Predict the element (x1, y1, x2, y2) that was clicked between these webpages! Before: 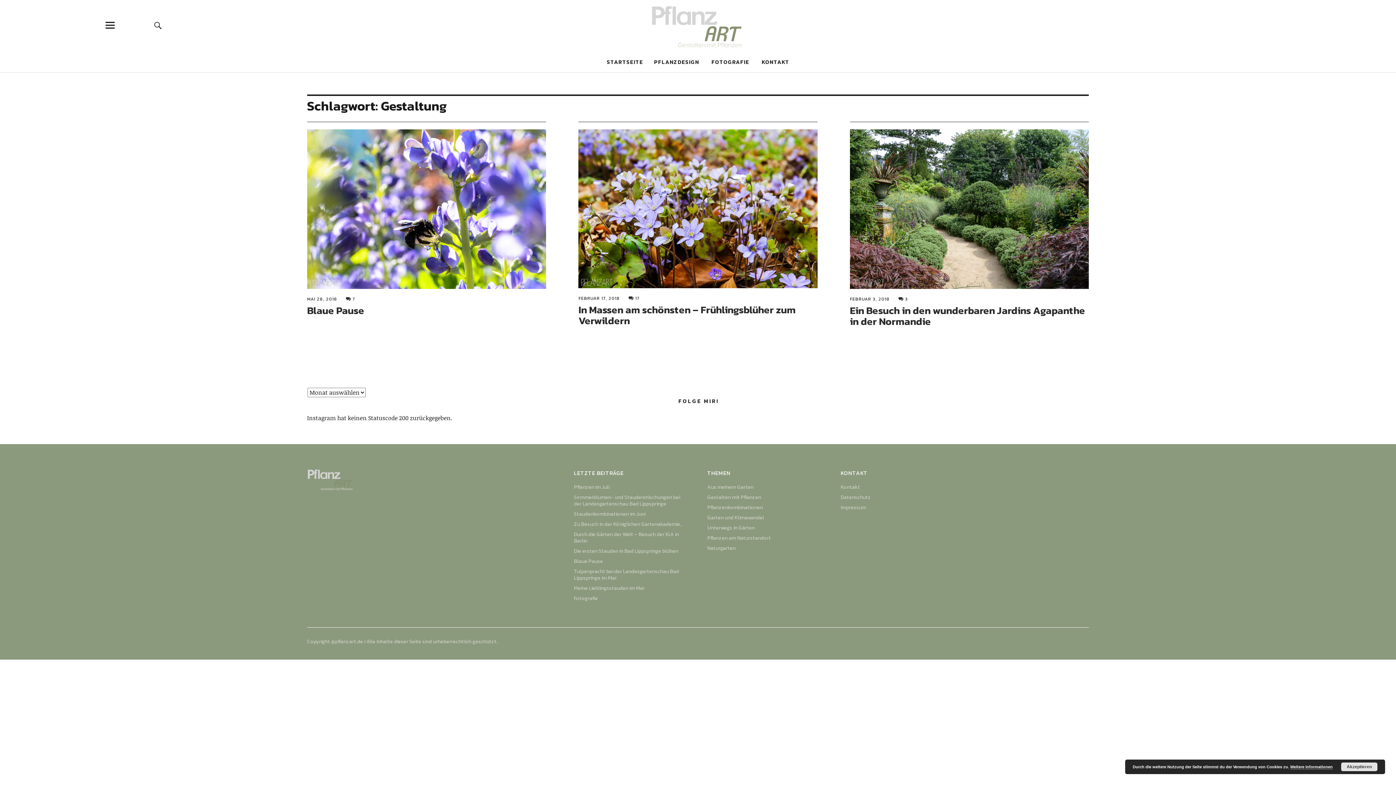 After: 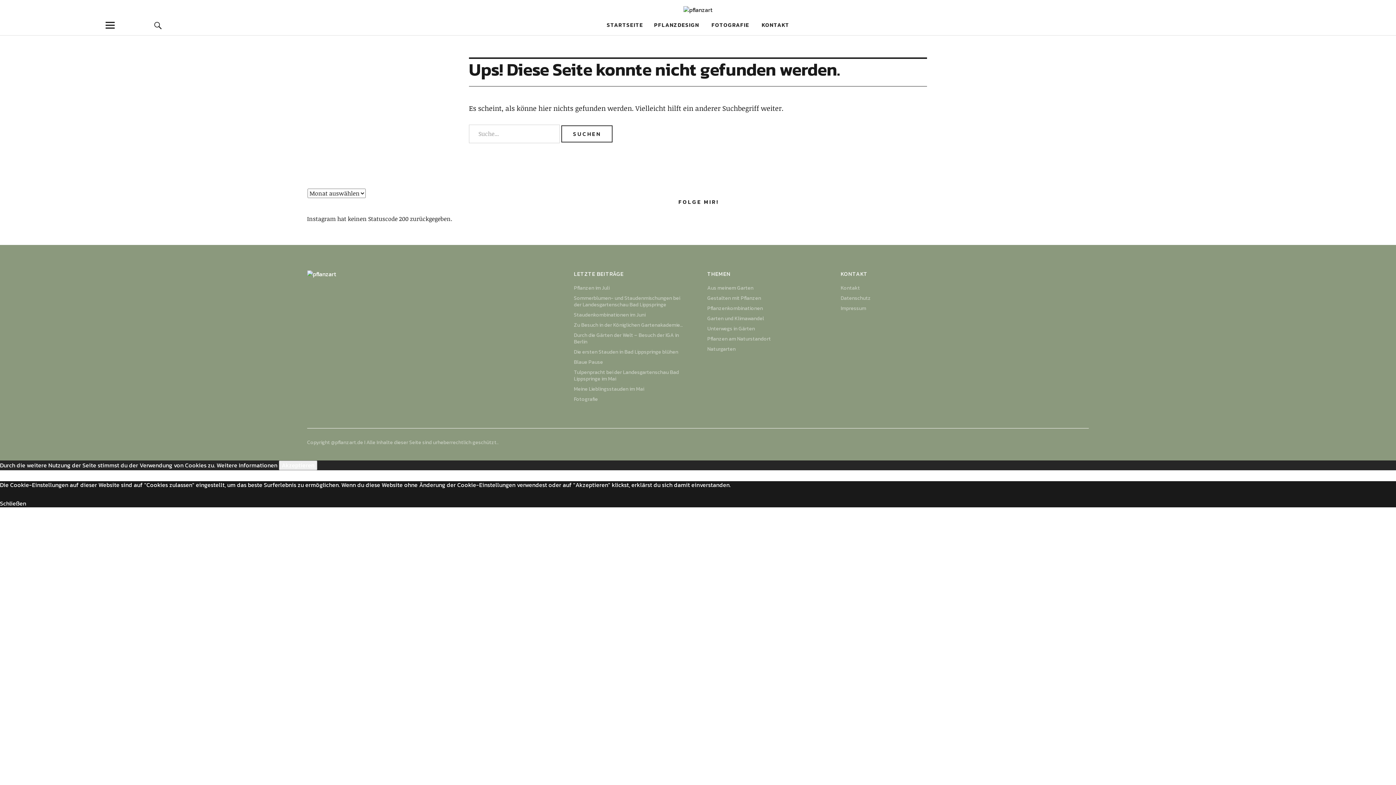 Action: label: Fotografie bbox: (574, 594, 598, 602)